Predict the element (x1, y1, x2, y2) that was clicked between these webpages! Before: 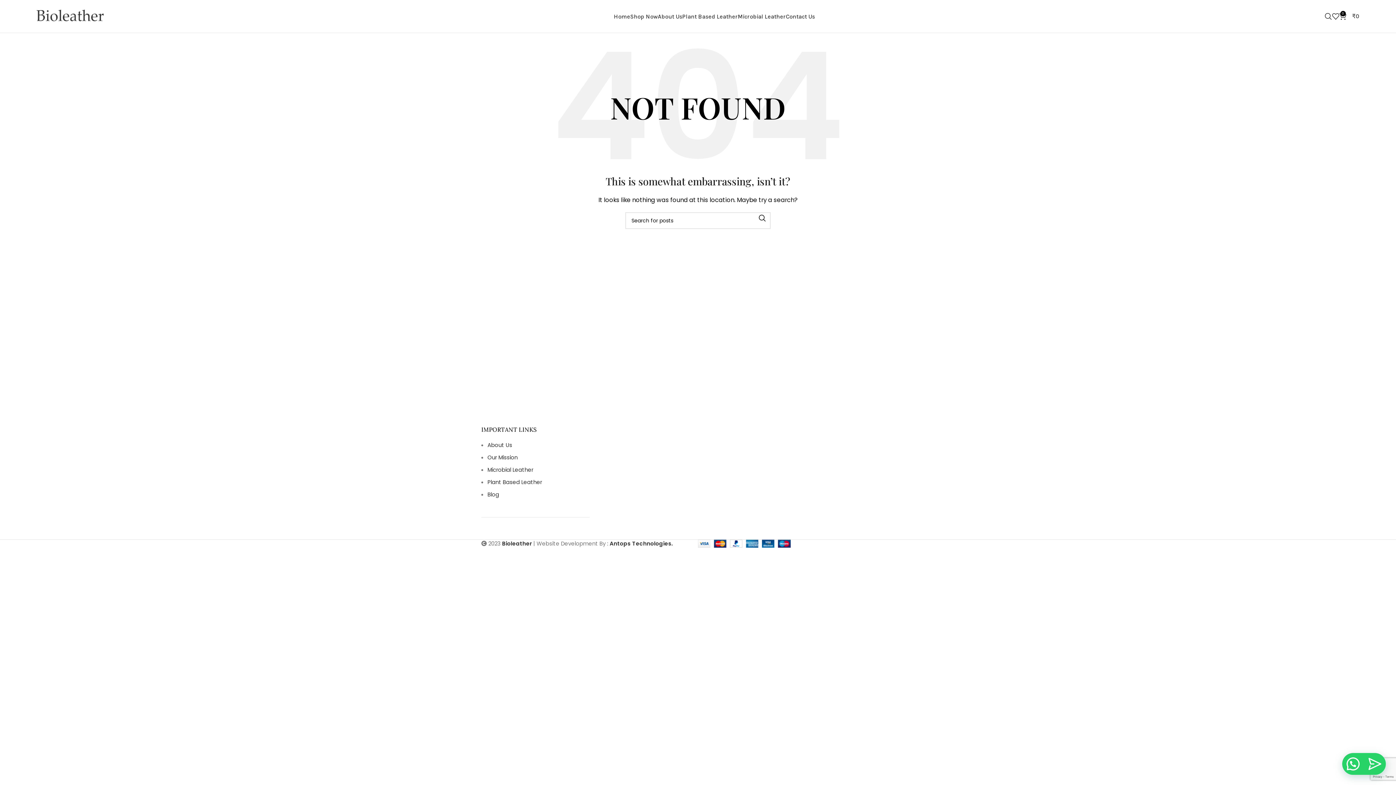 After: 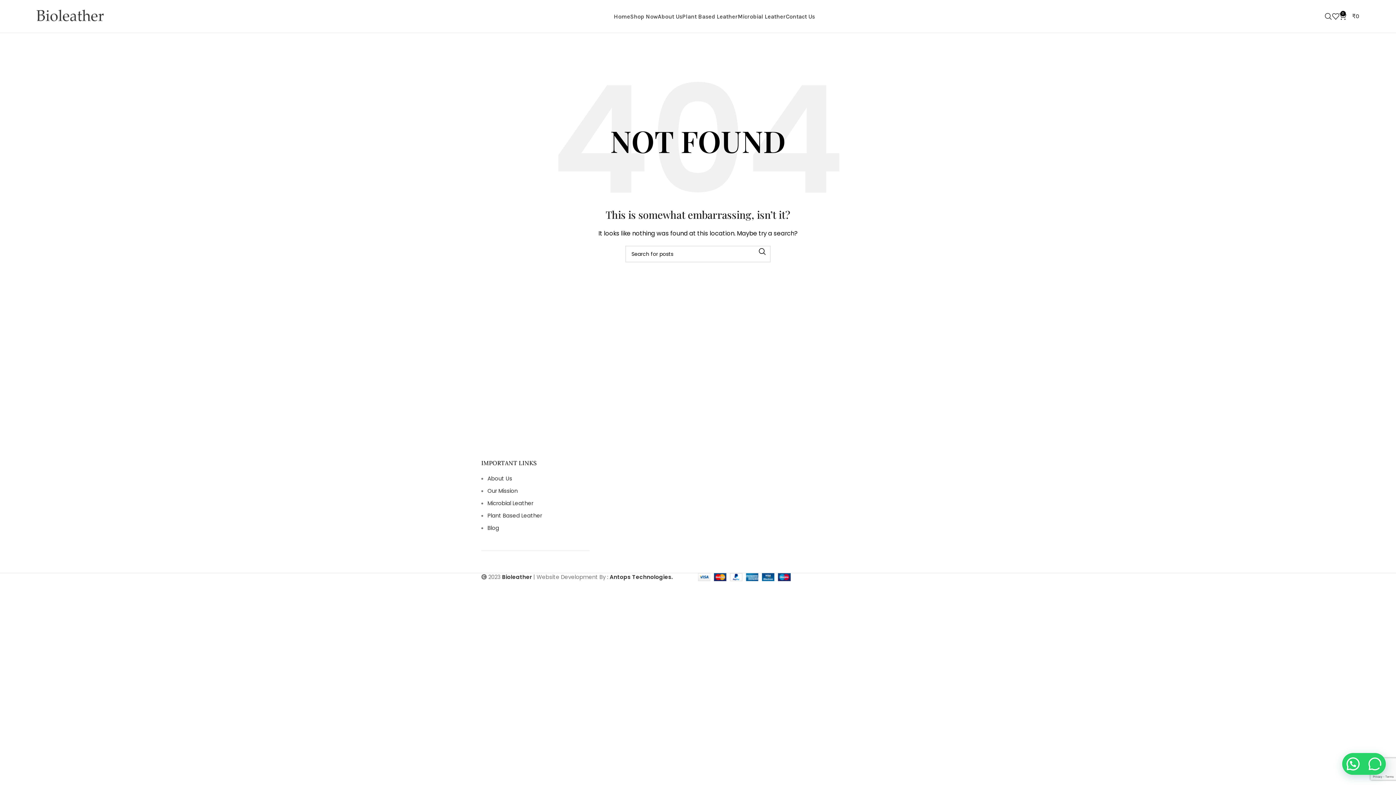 Action: bbox: (704, 441, 730, 449) label: Facebook